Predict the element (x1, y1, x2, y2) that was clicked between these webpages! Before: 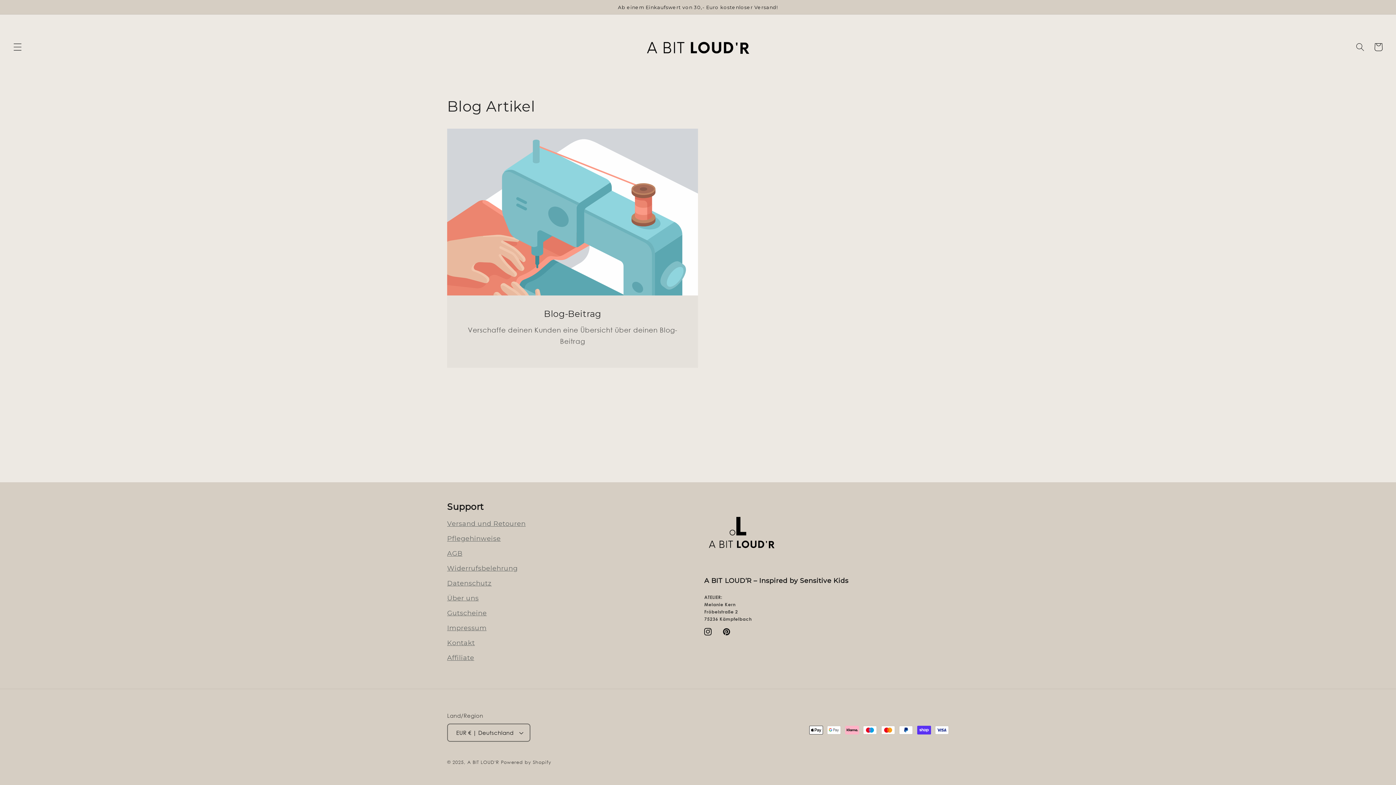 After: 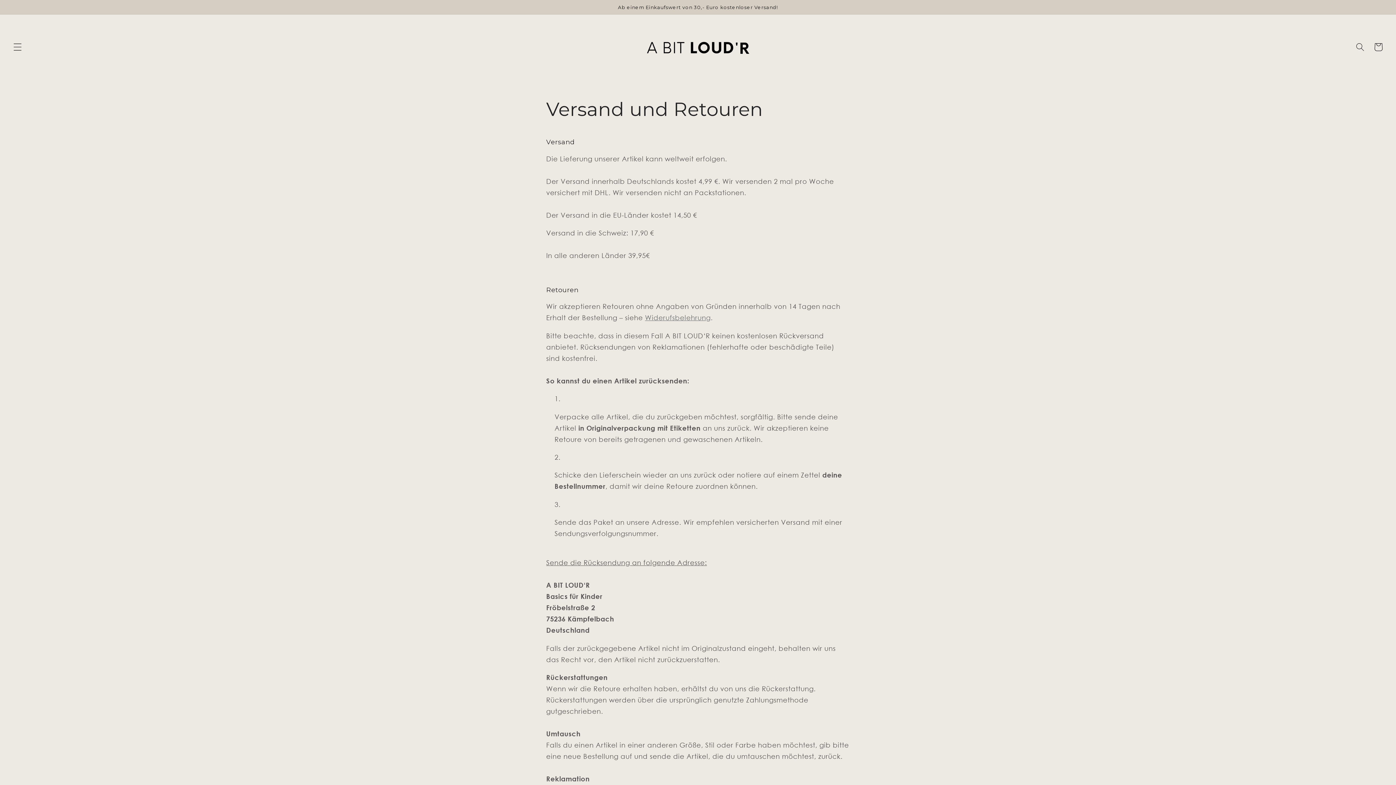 Action: bbox: (447, 519, 525, 527) label: Versand und Retouren